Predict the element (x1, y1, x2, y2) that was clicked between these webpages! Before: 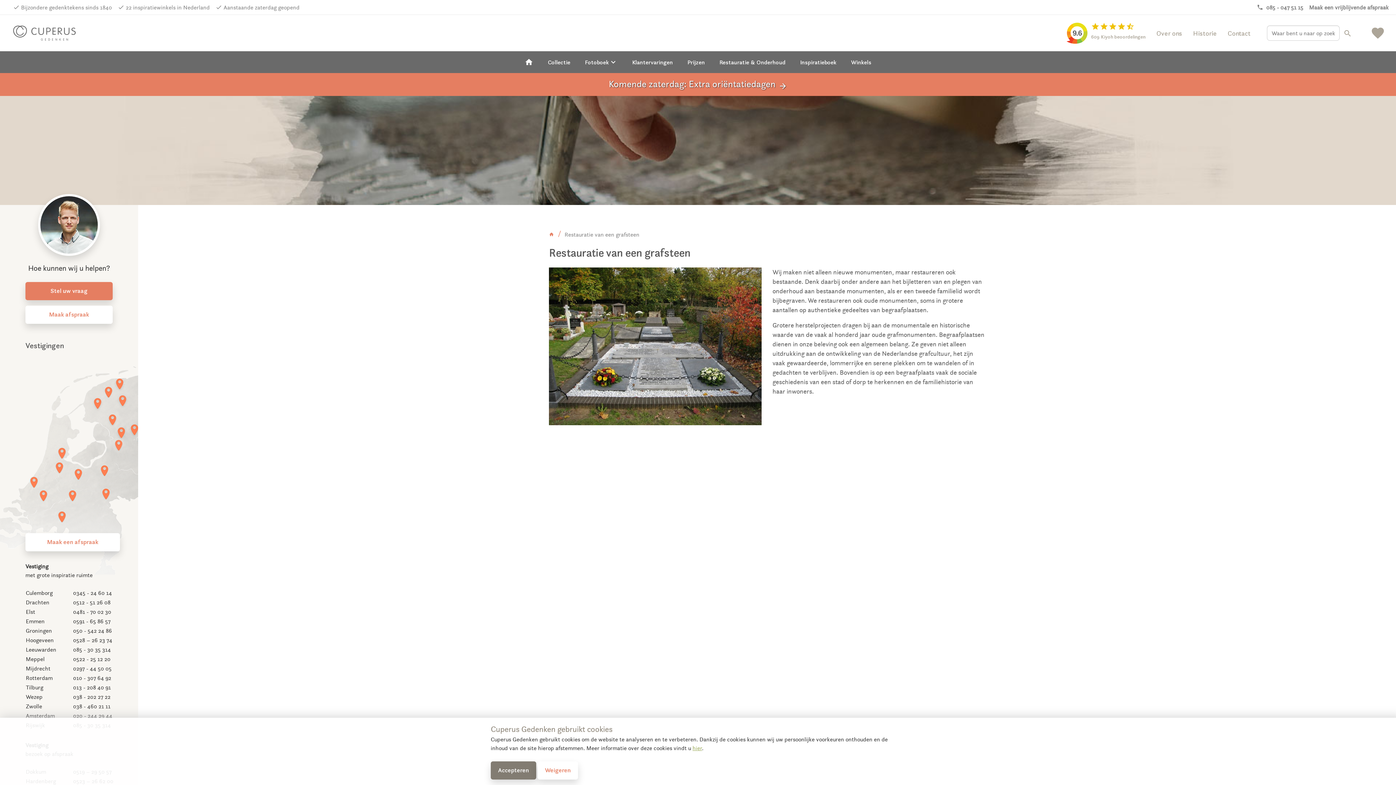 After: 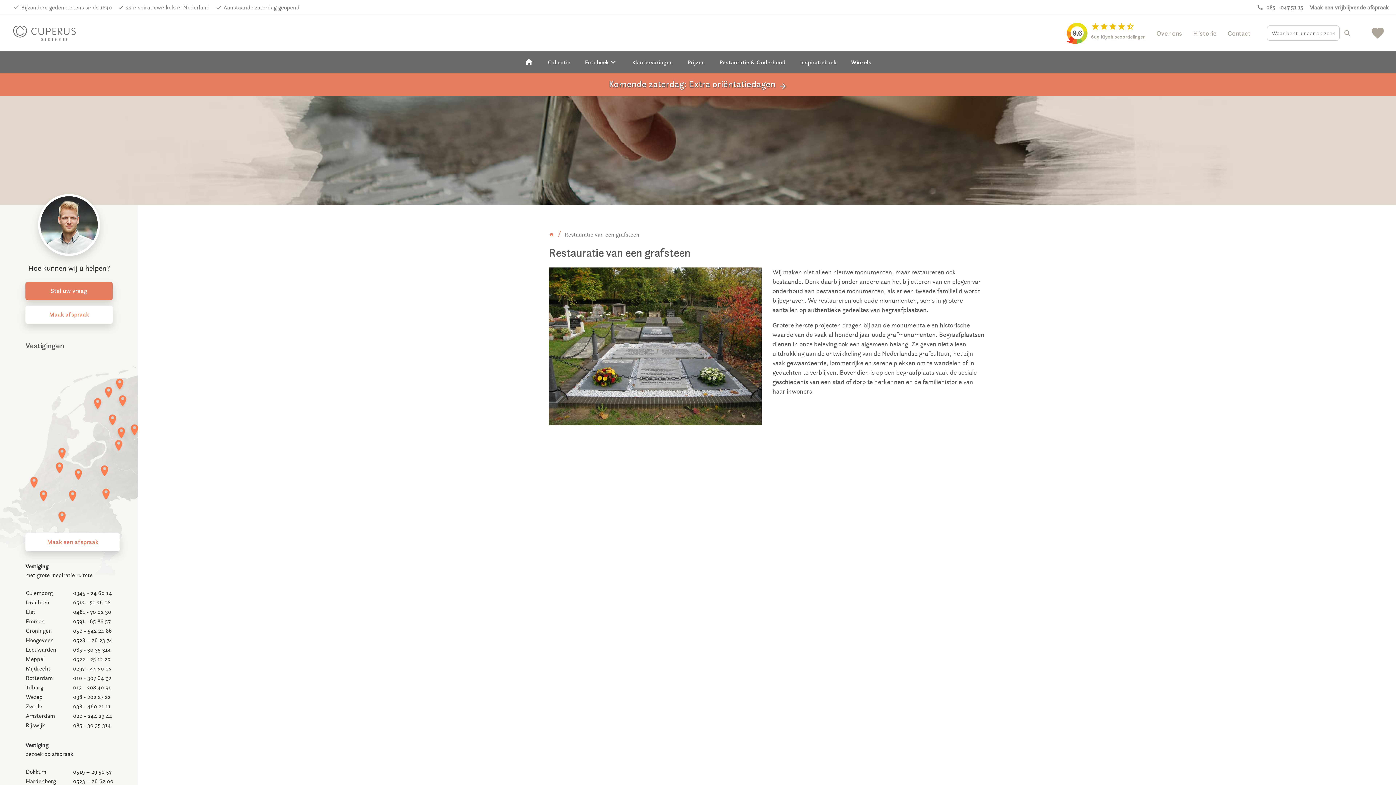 Action: bbox: (537, 761, 578, 780) label: Weigeren